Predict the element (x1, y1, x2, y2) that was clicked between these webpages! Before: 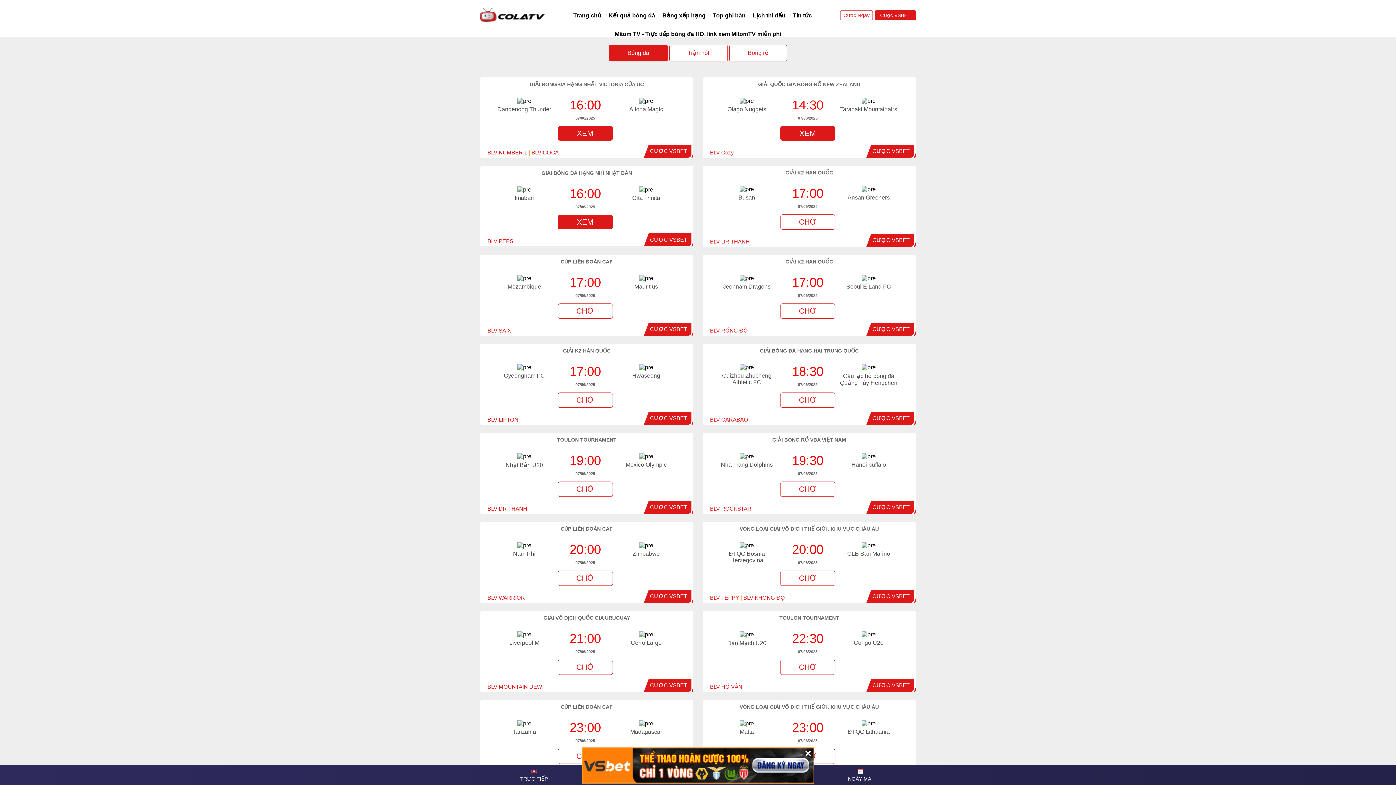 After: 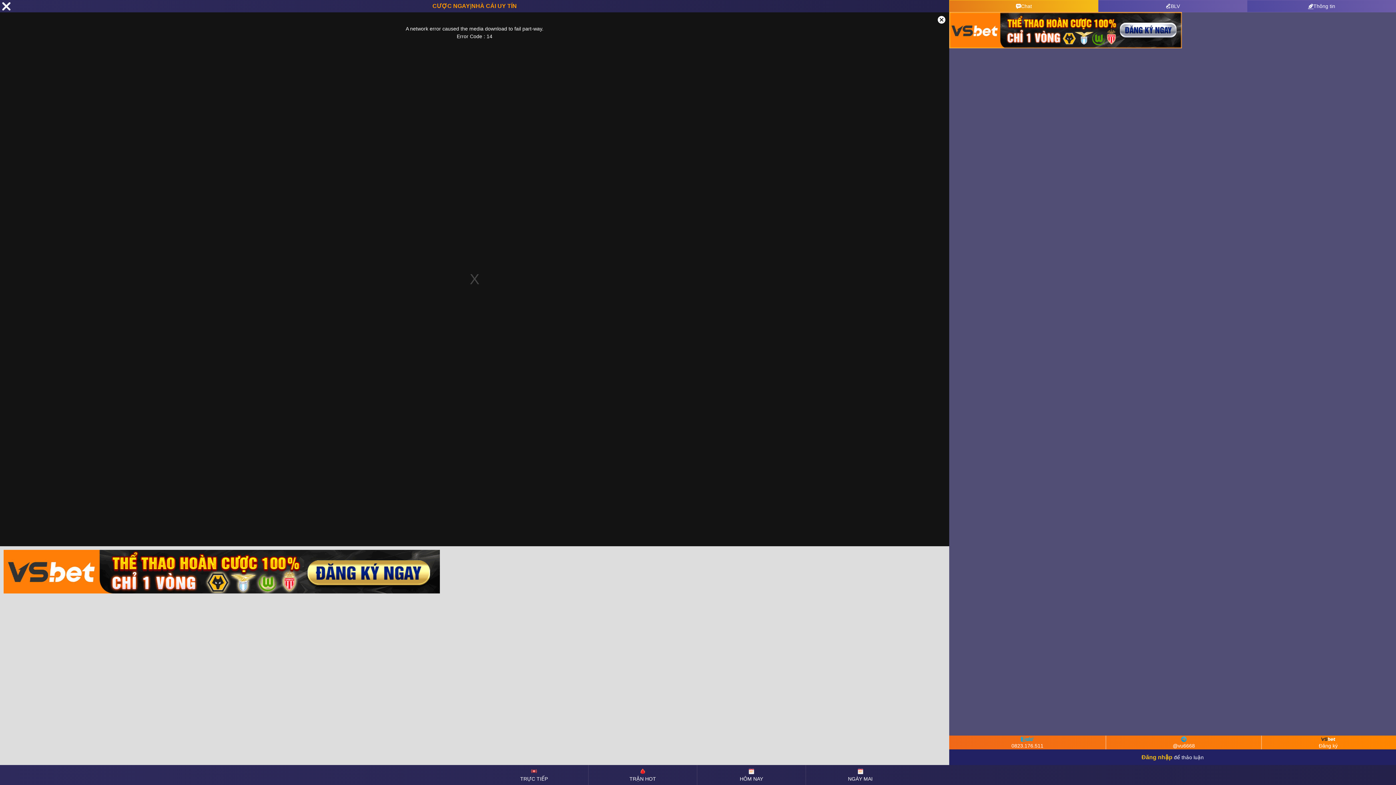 Action: label: CHỜ bbox: (557, 303, 613, 318)